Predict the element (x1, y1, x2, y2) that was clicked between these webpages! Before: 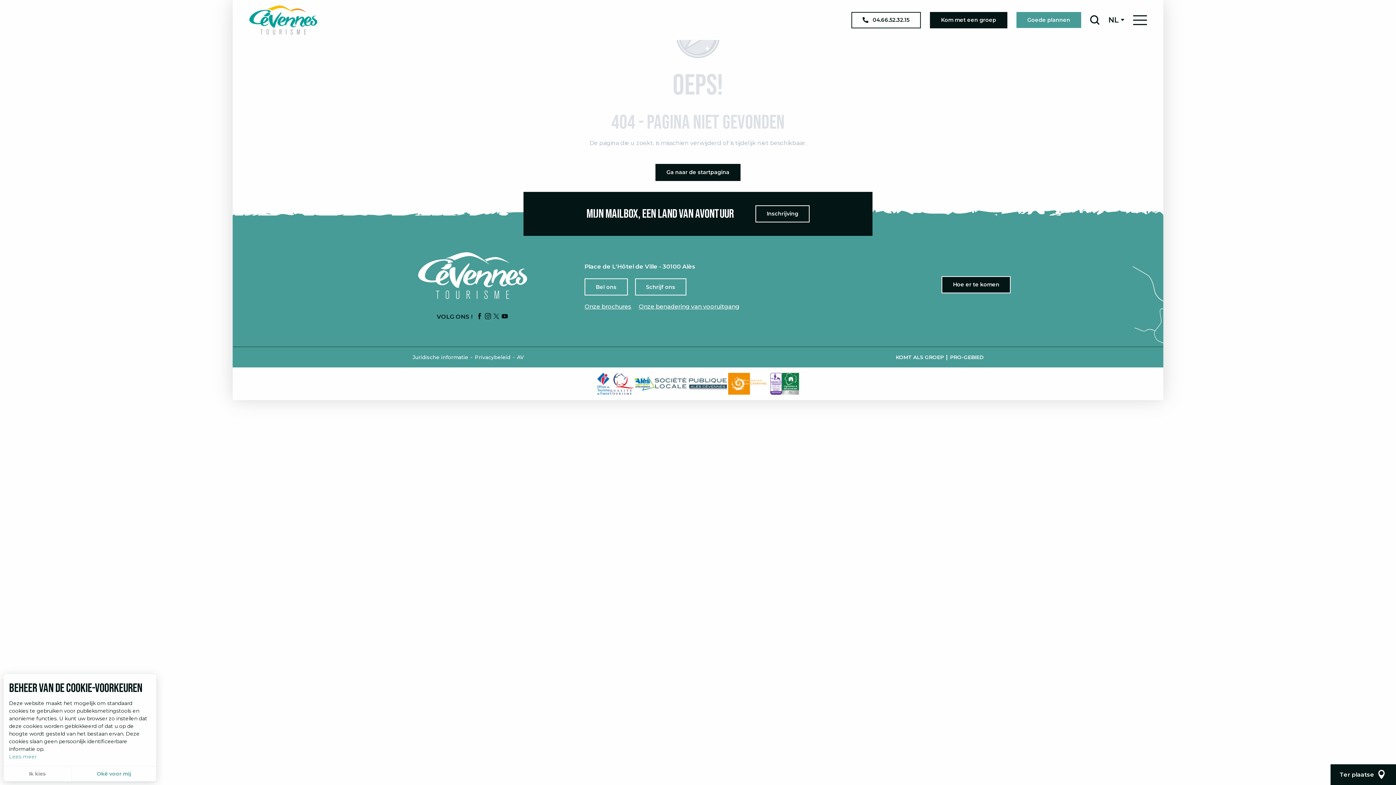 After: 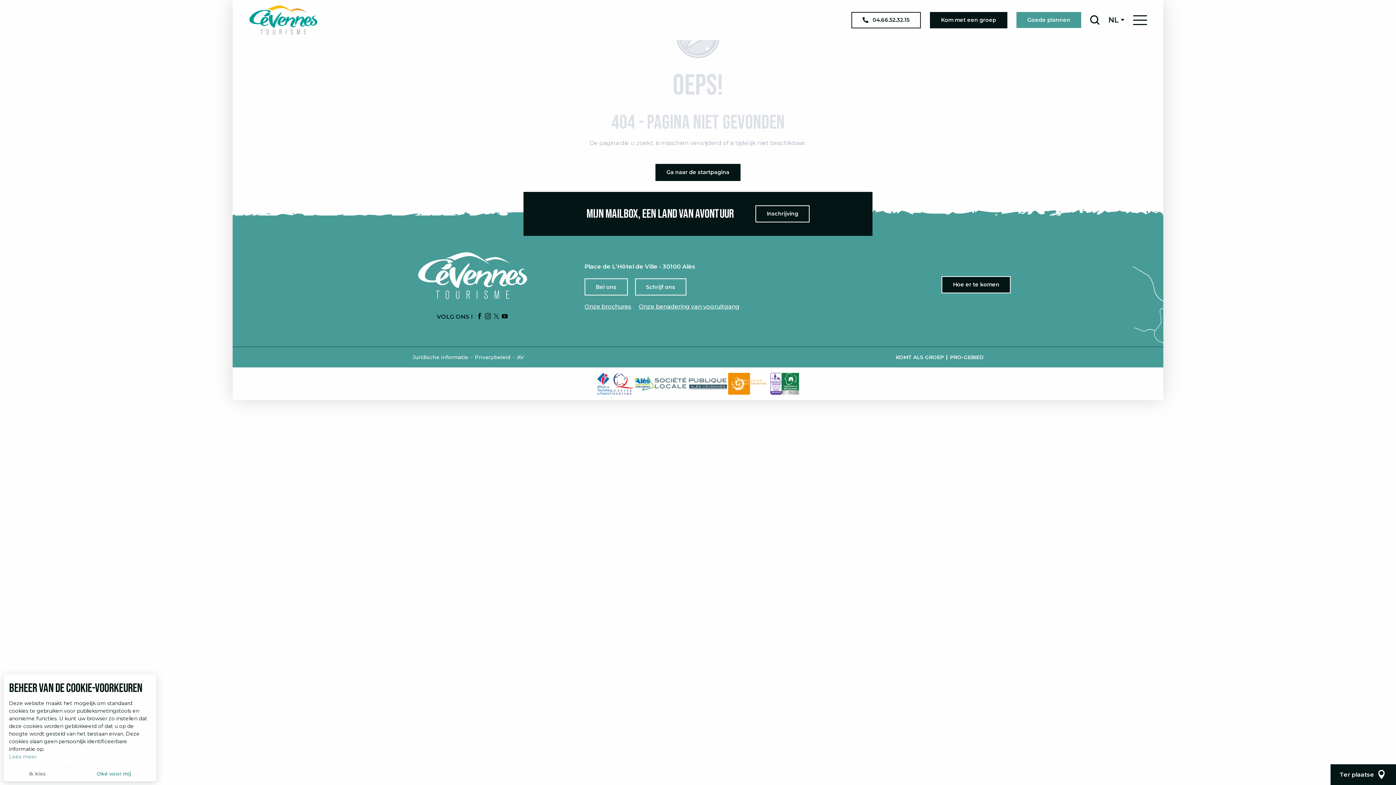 Action: bbox: (609, 372, 634, 394)